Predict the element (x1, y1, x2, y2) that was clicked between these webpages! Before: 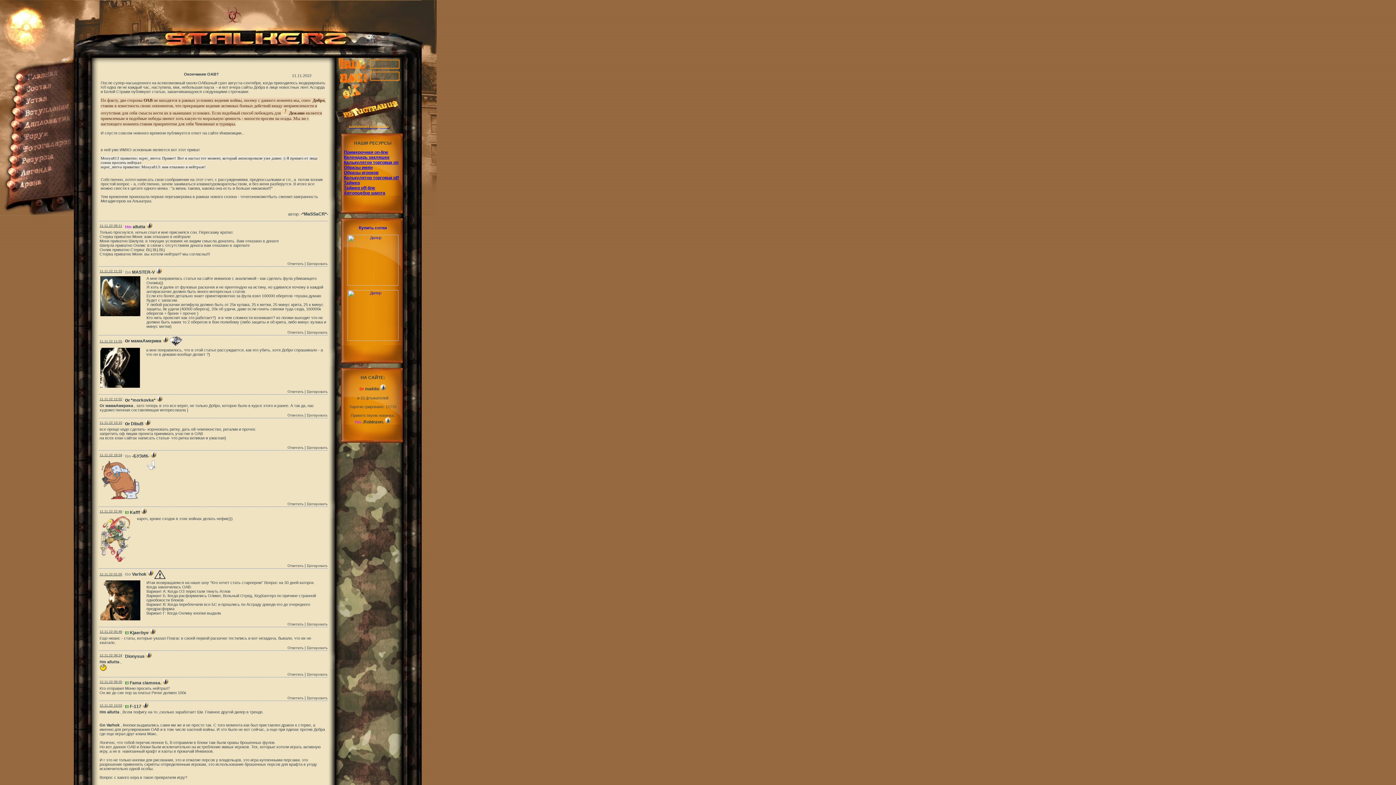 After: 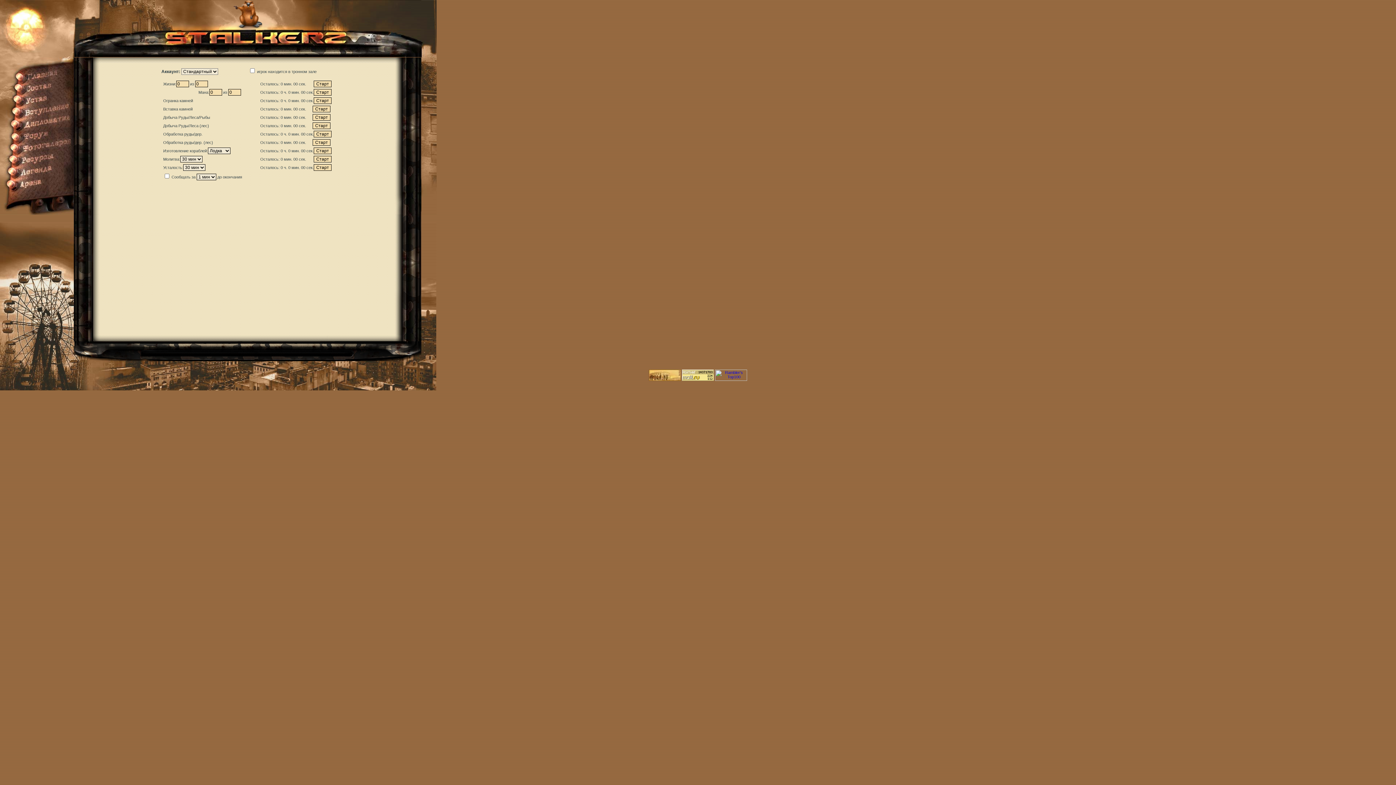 Action: label: Таймер bbox: (344, 180, 360, 185)